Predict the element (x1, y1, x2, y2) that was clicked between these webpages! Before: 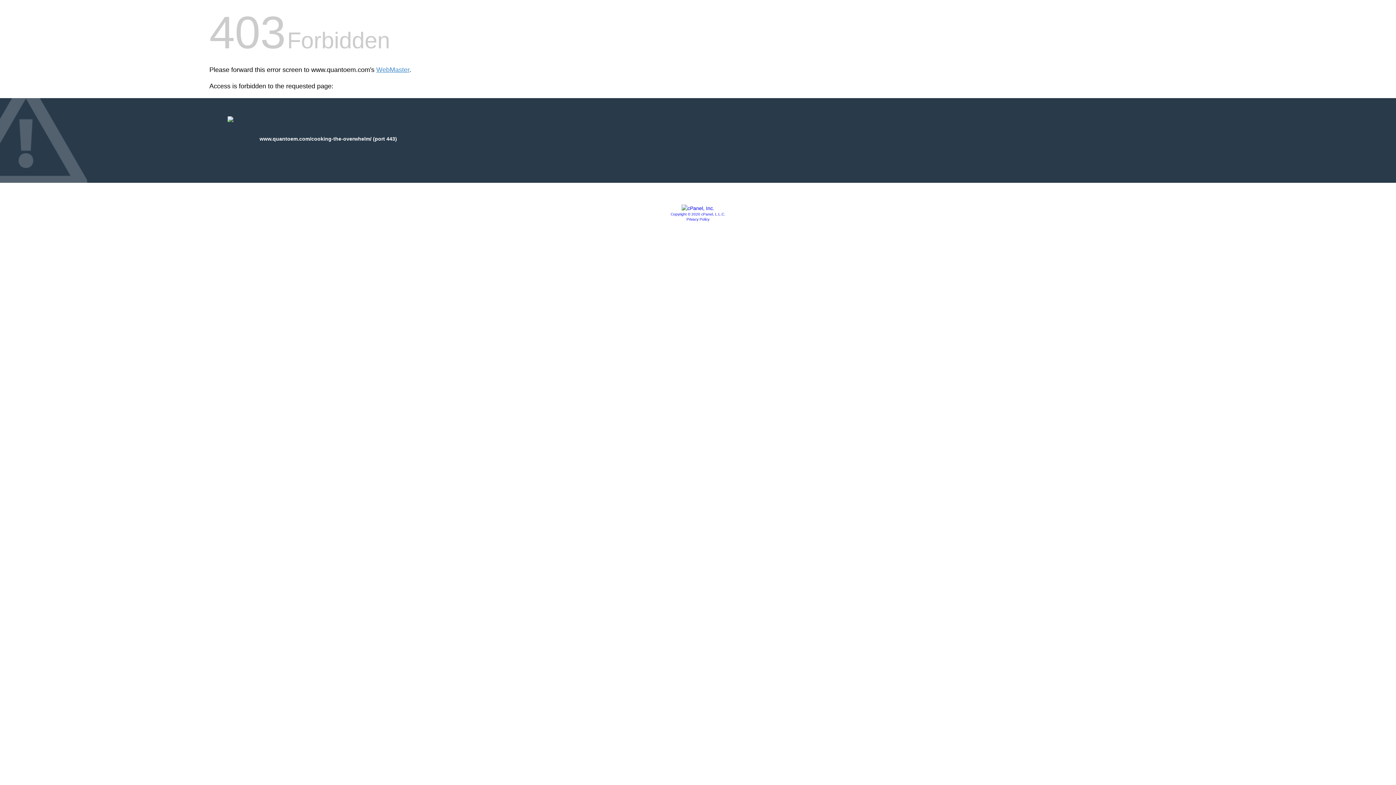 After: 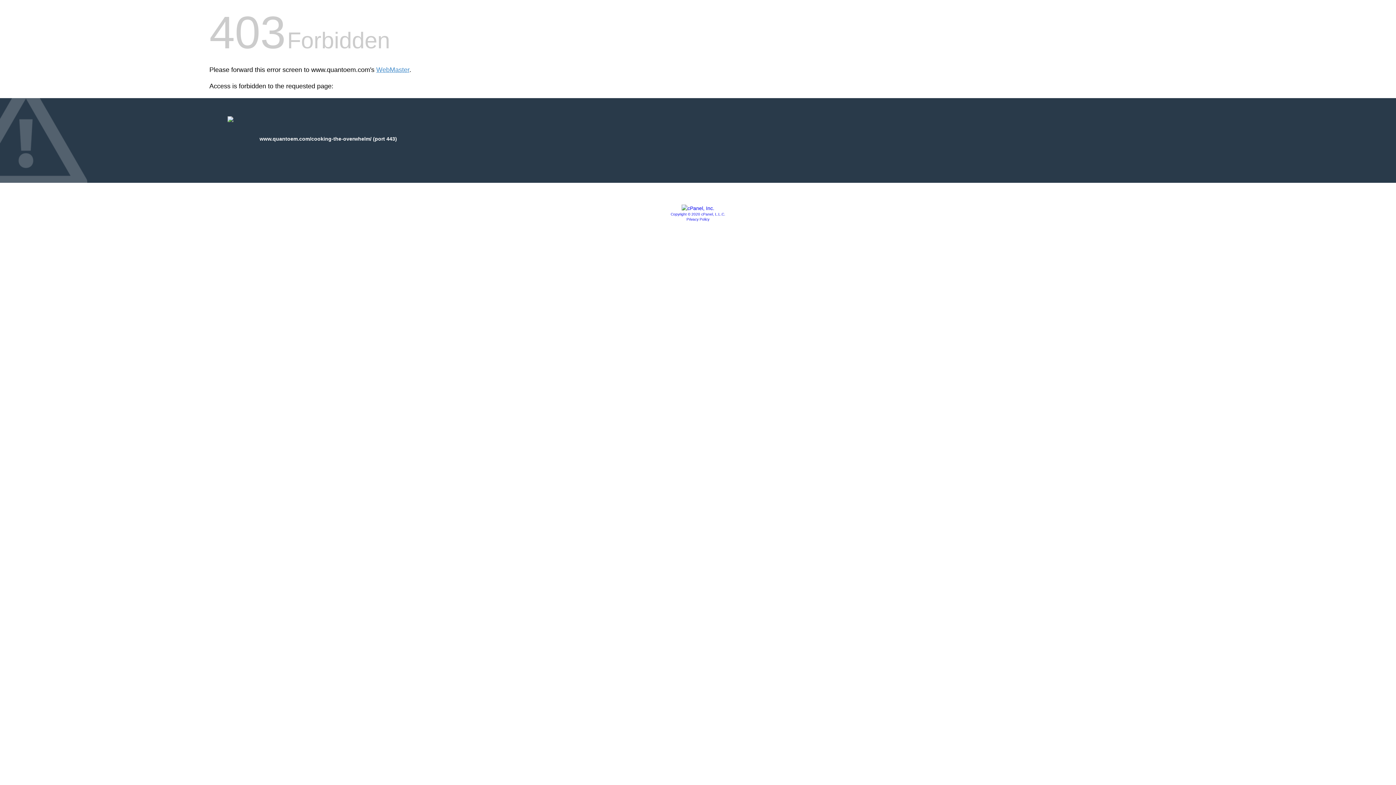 Action: label: Copyright © 2020 cPanel, L.L.C. bbox: (670, 212, 725, 216)